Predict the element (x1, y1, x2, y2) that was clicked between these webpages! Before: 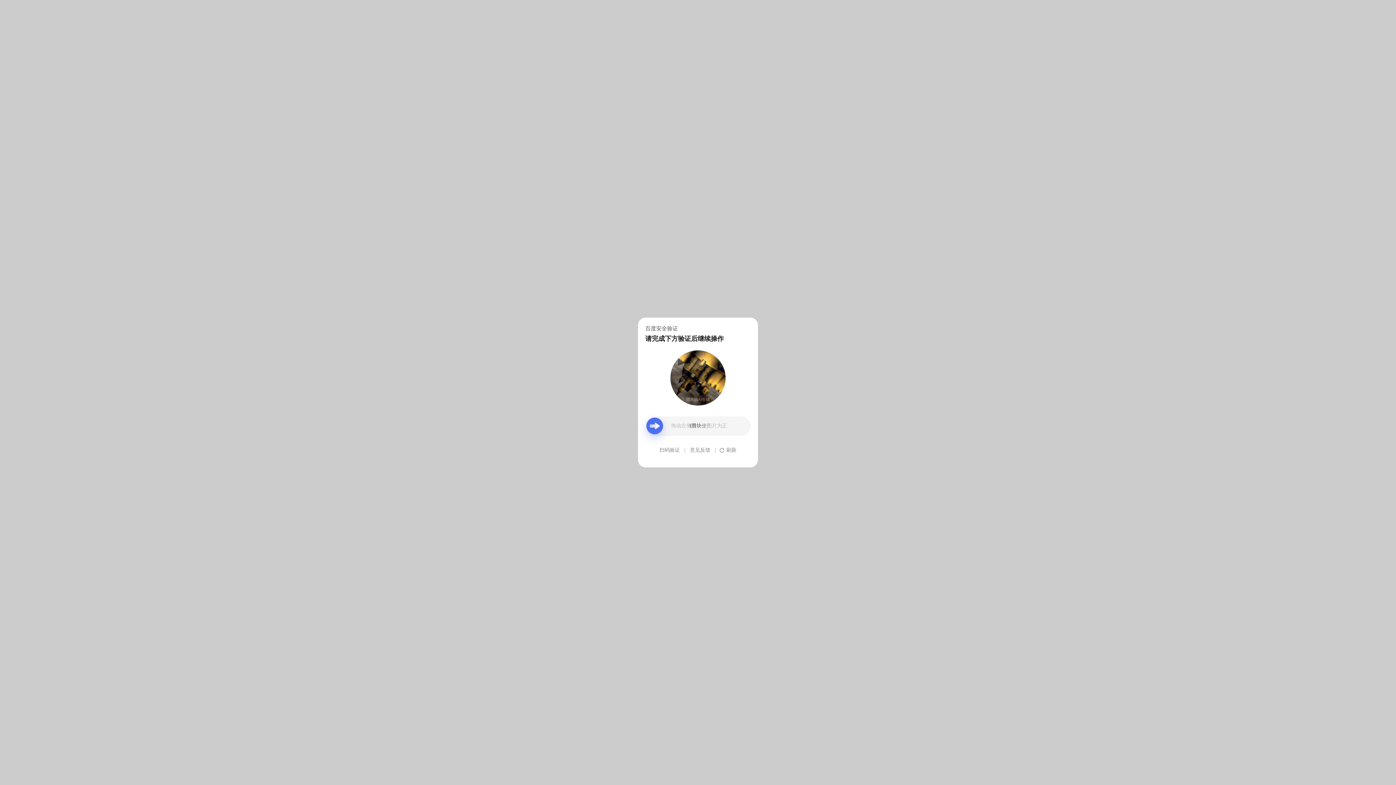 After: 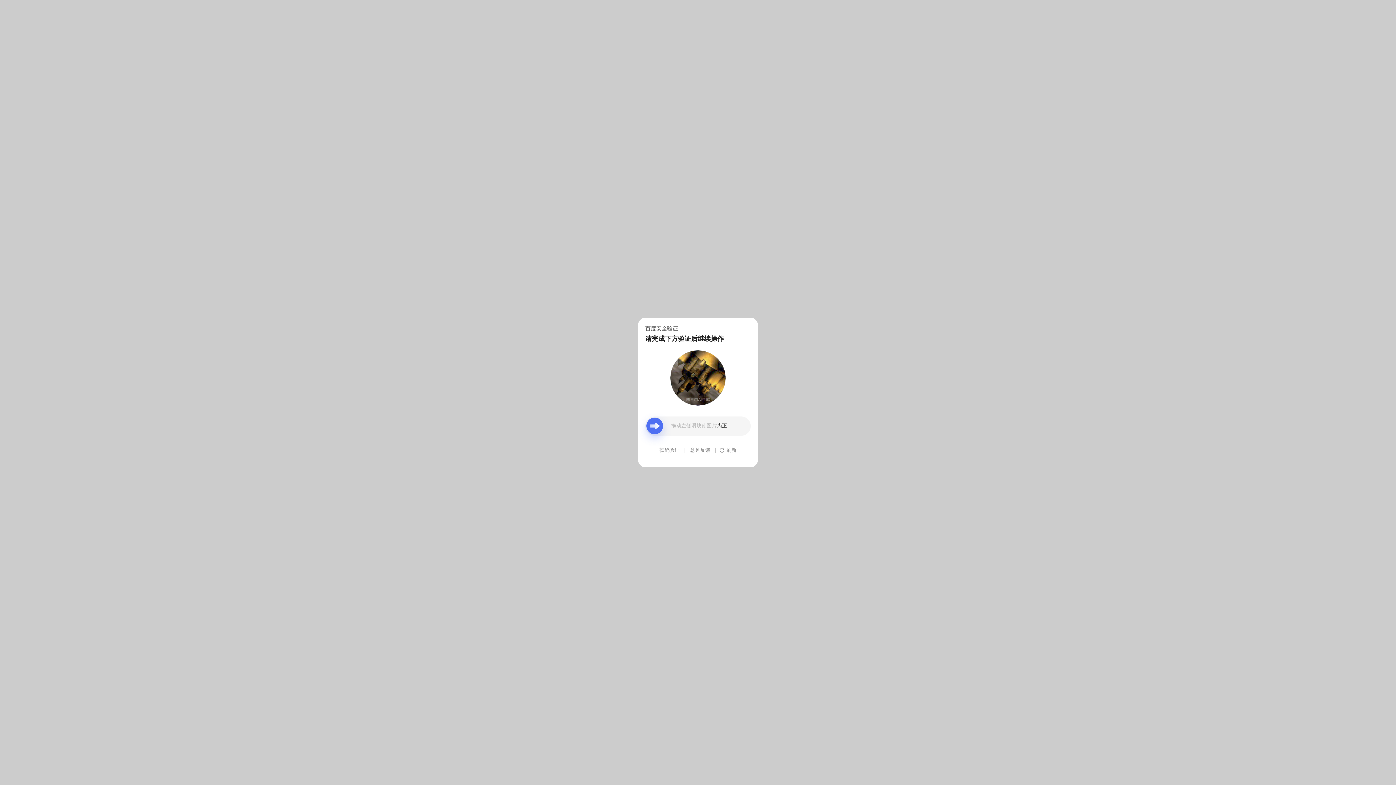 Action: bbox: (690, 439, 710, 461) label: 意见反馈